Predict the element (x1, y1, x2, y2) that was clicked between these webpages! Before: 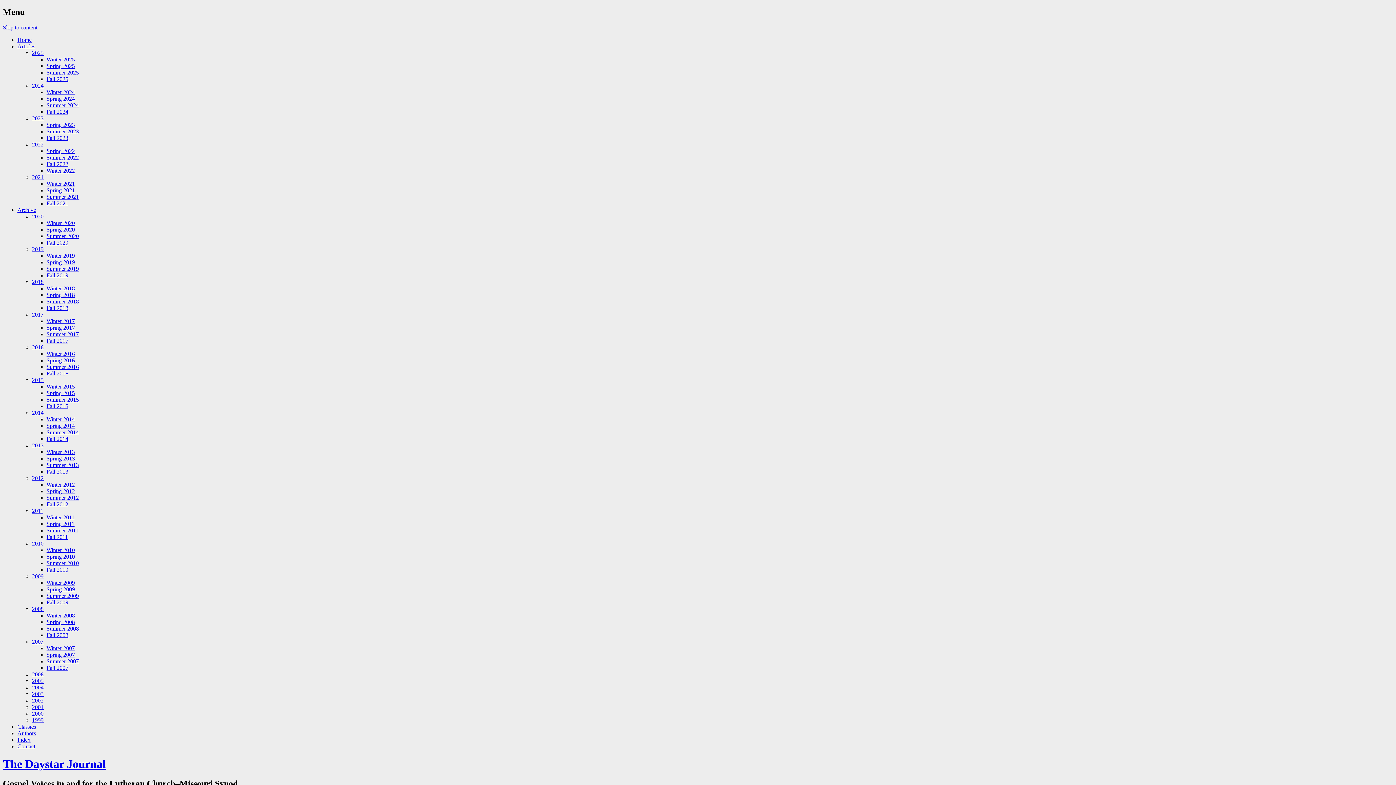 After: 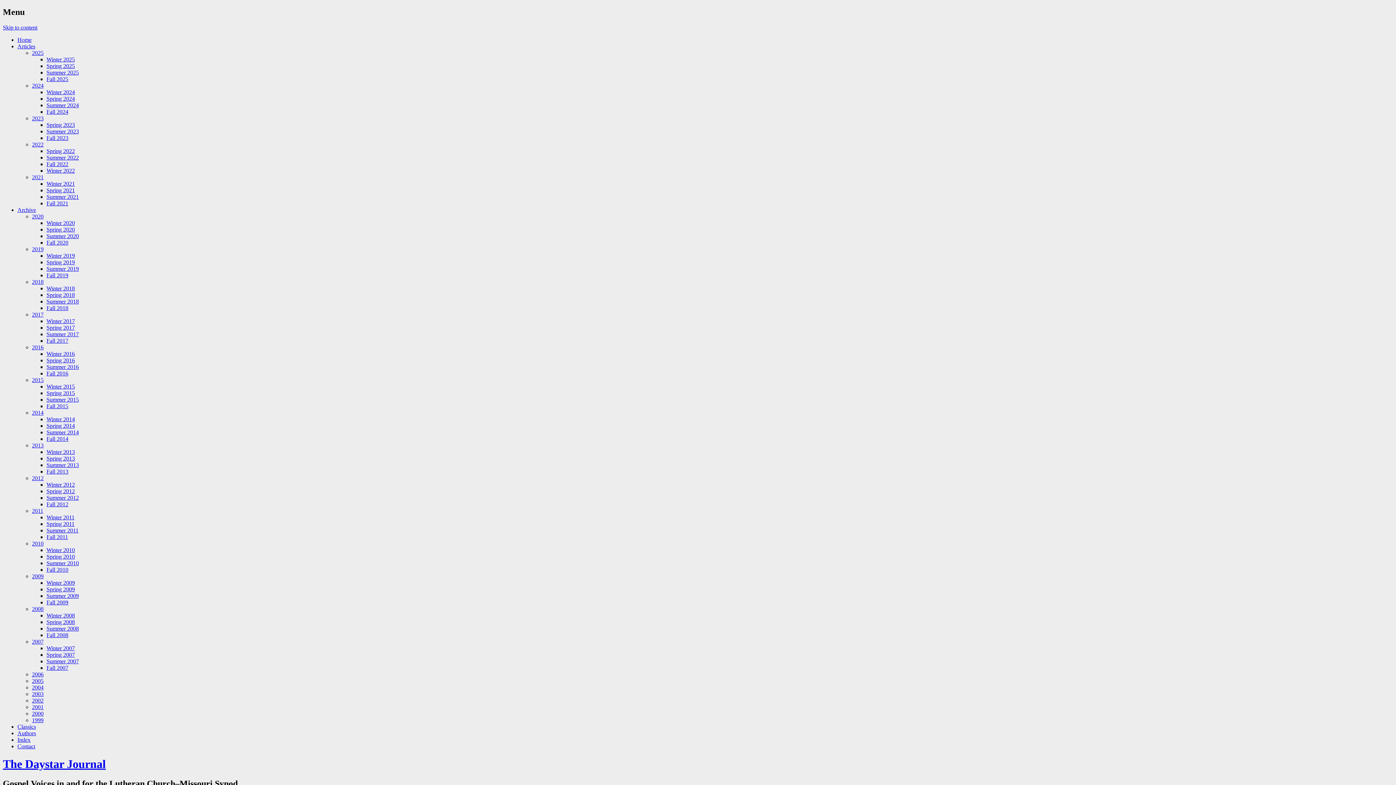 Action: label: Fall 2011 bbox: (46, 534, 68, 540)